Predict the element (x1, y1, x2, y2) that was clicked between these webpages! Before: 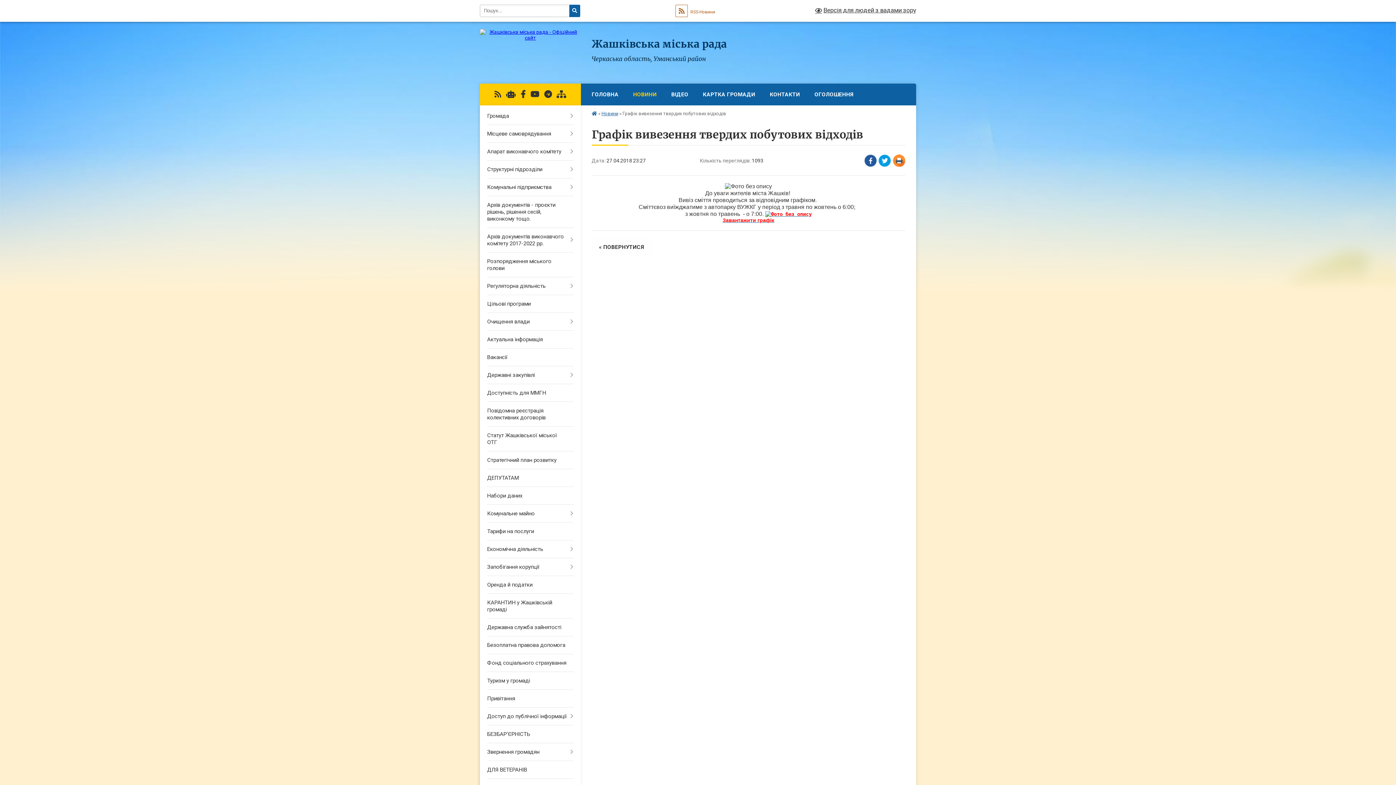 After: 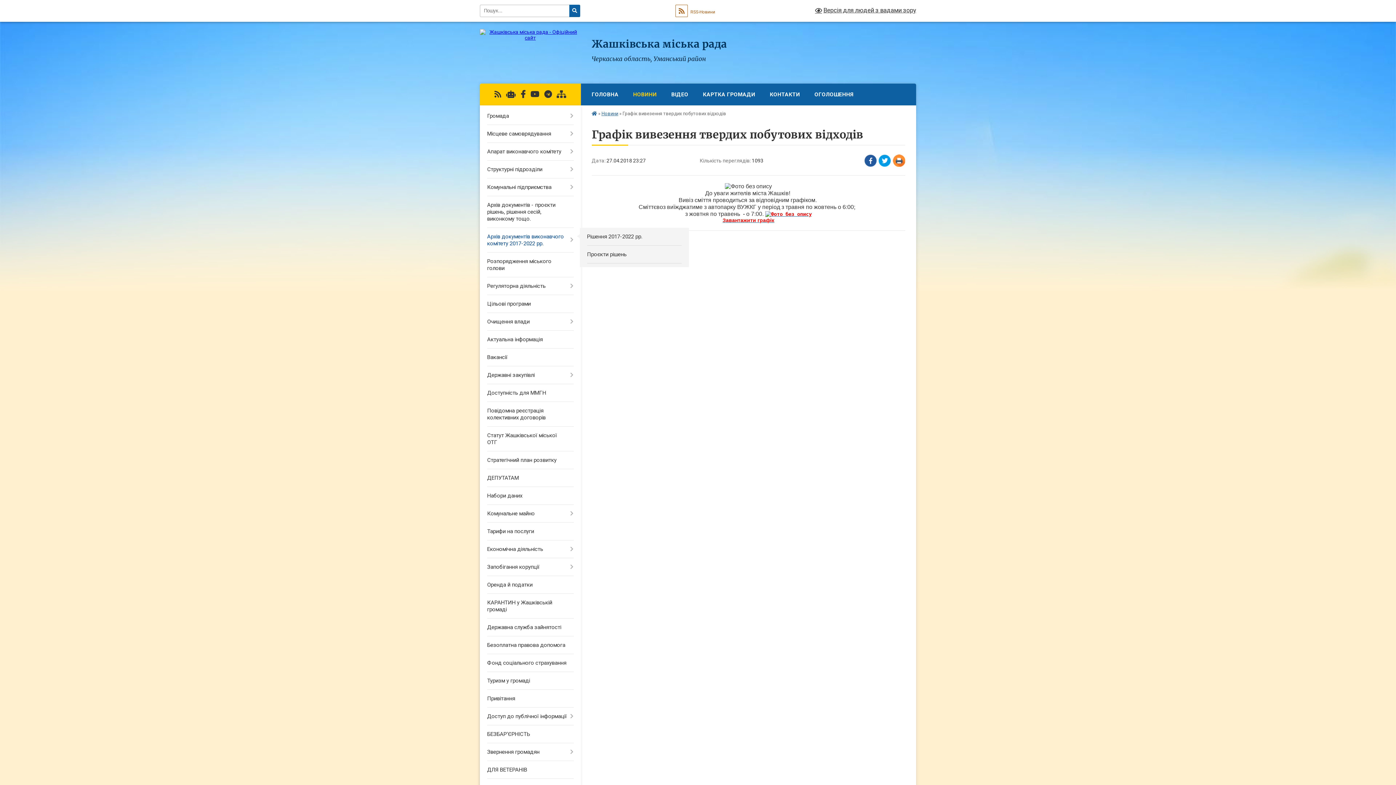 Action: label: Архів документів виконавчого комітету 2017-2022 рр. bbox: (480, 228, 580, 252)